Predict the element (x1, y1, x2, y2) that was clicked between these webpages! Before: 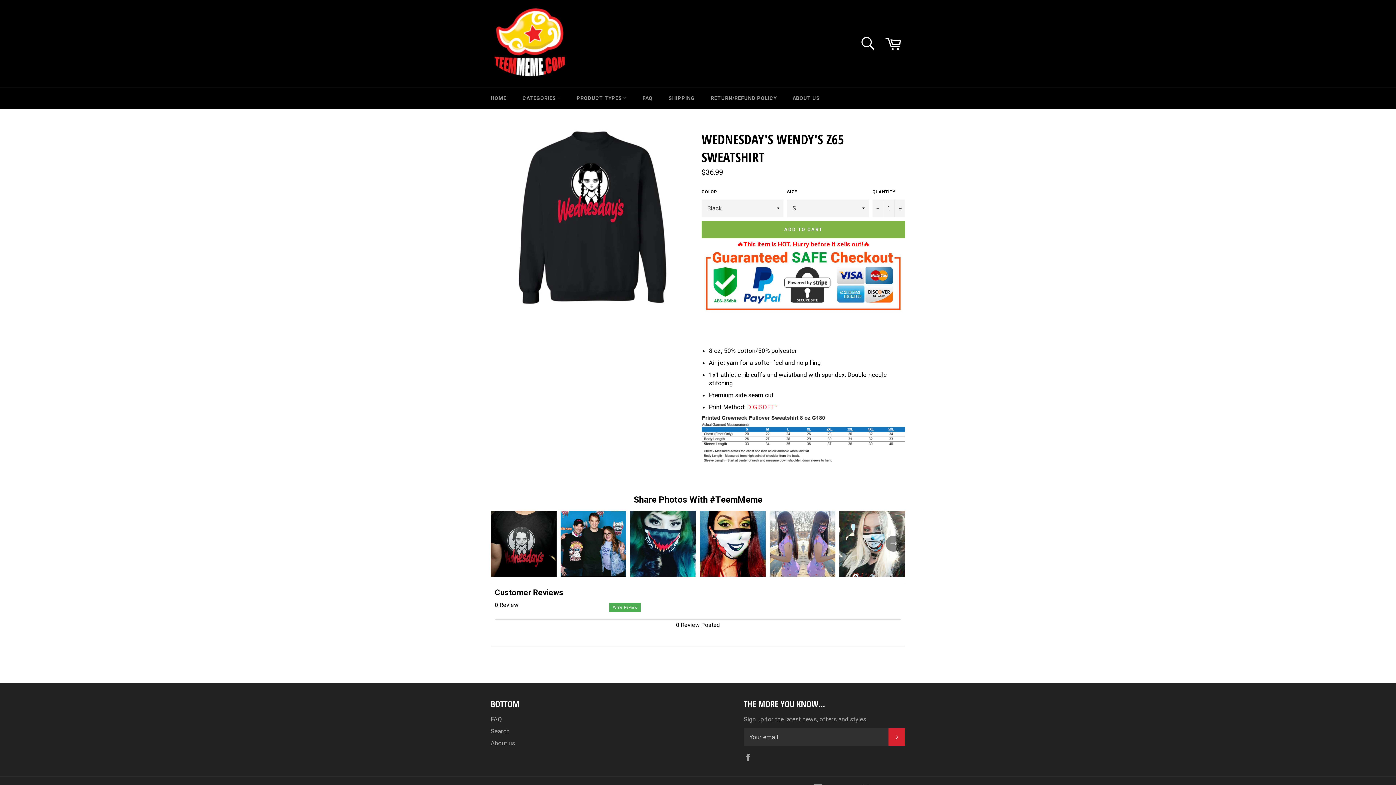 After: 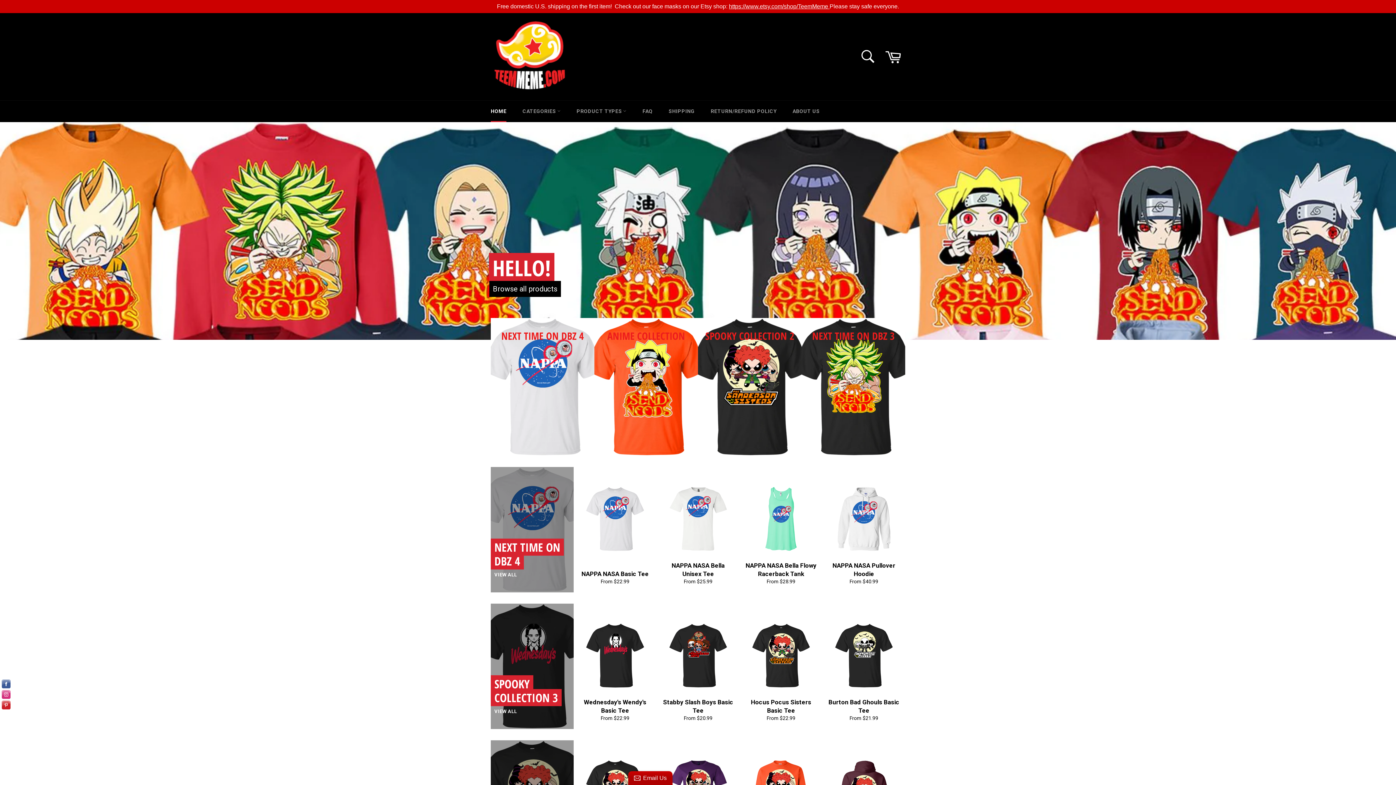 Action: bbox: (490, 7, 568, 80)